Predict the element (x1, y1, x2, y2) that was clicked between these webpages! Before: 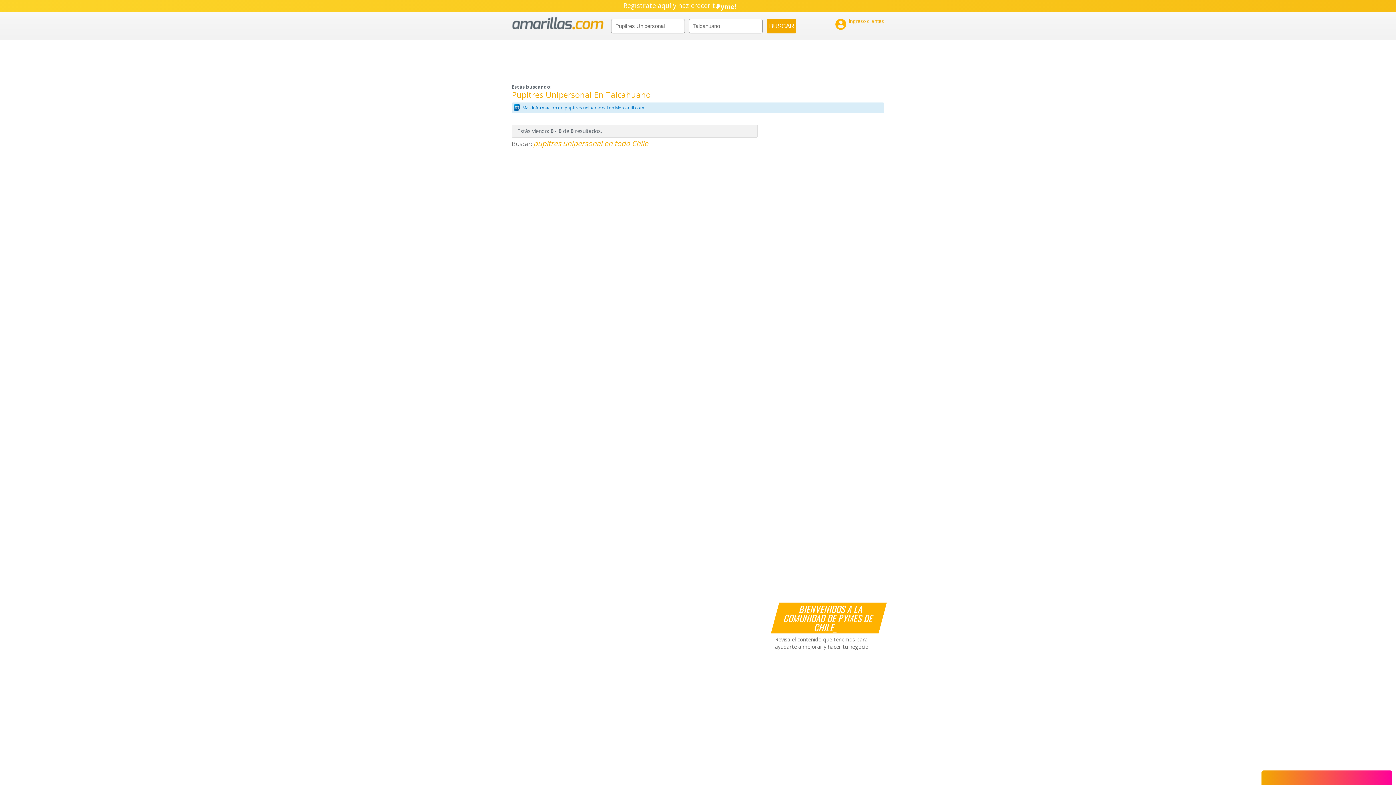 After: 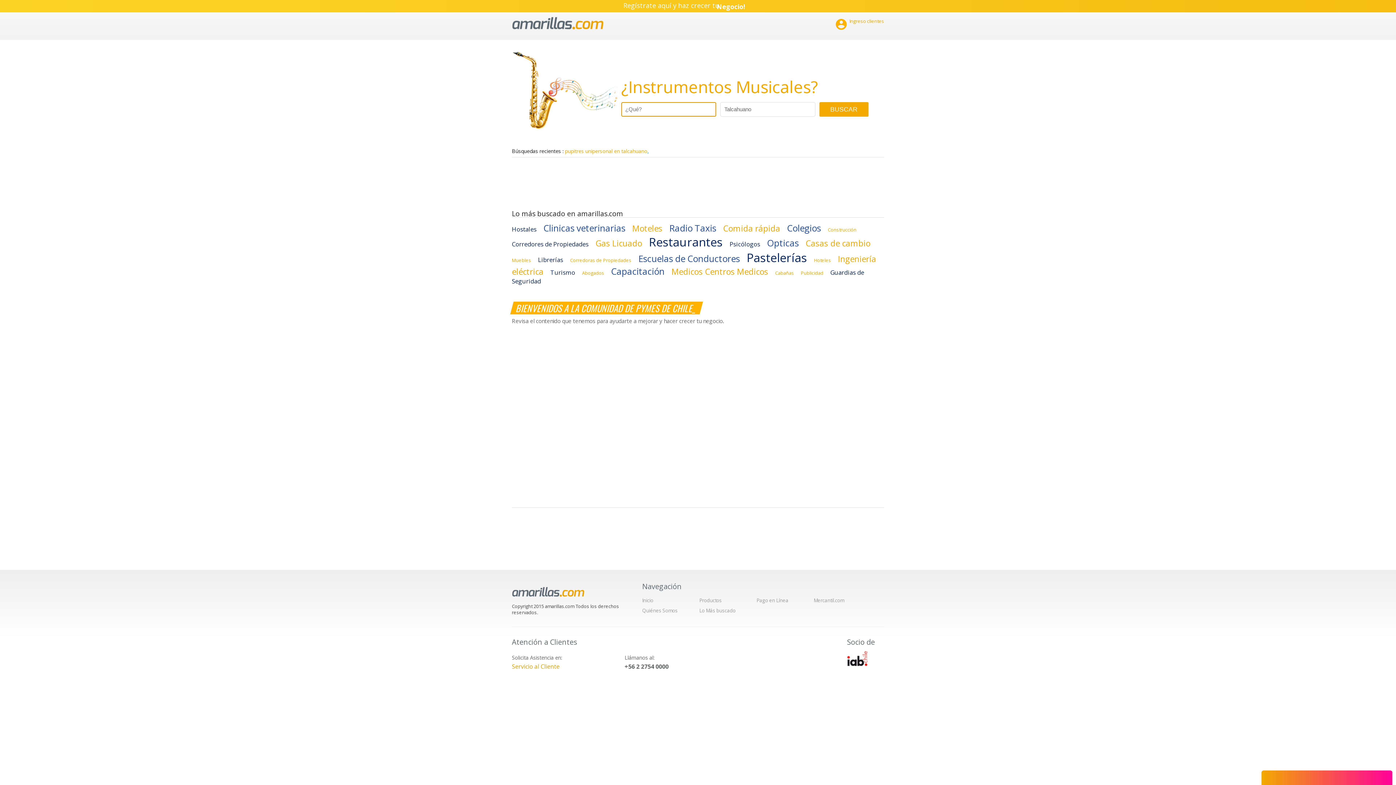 Action: bbox: (512, 12, 604, 34) label: amarillas.com